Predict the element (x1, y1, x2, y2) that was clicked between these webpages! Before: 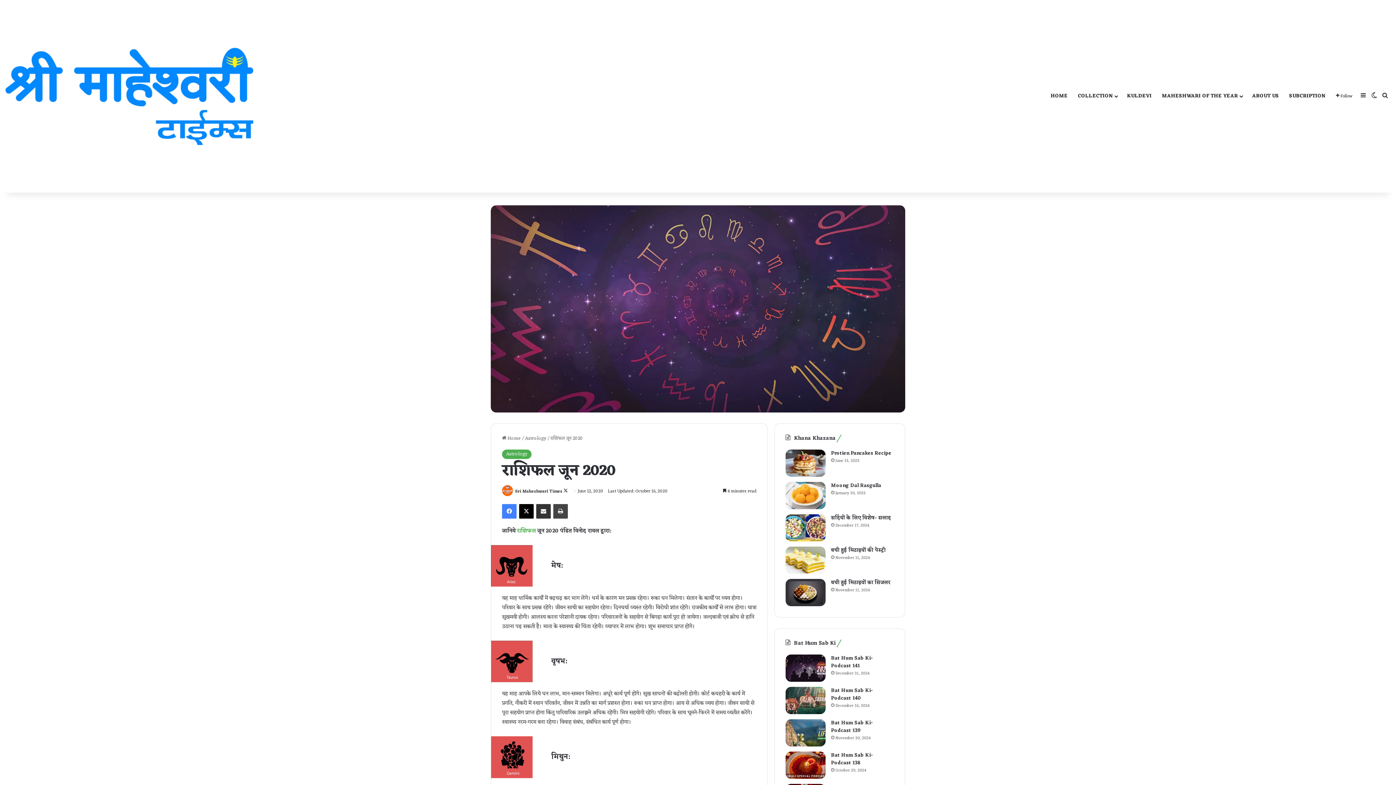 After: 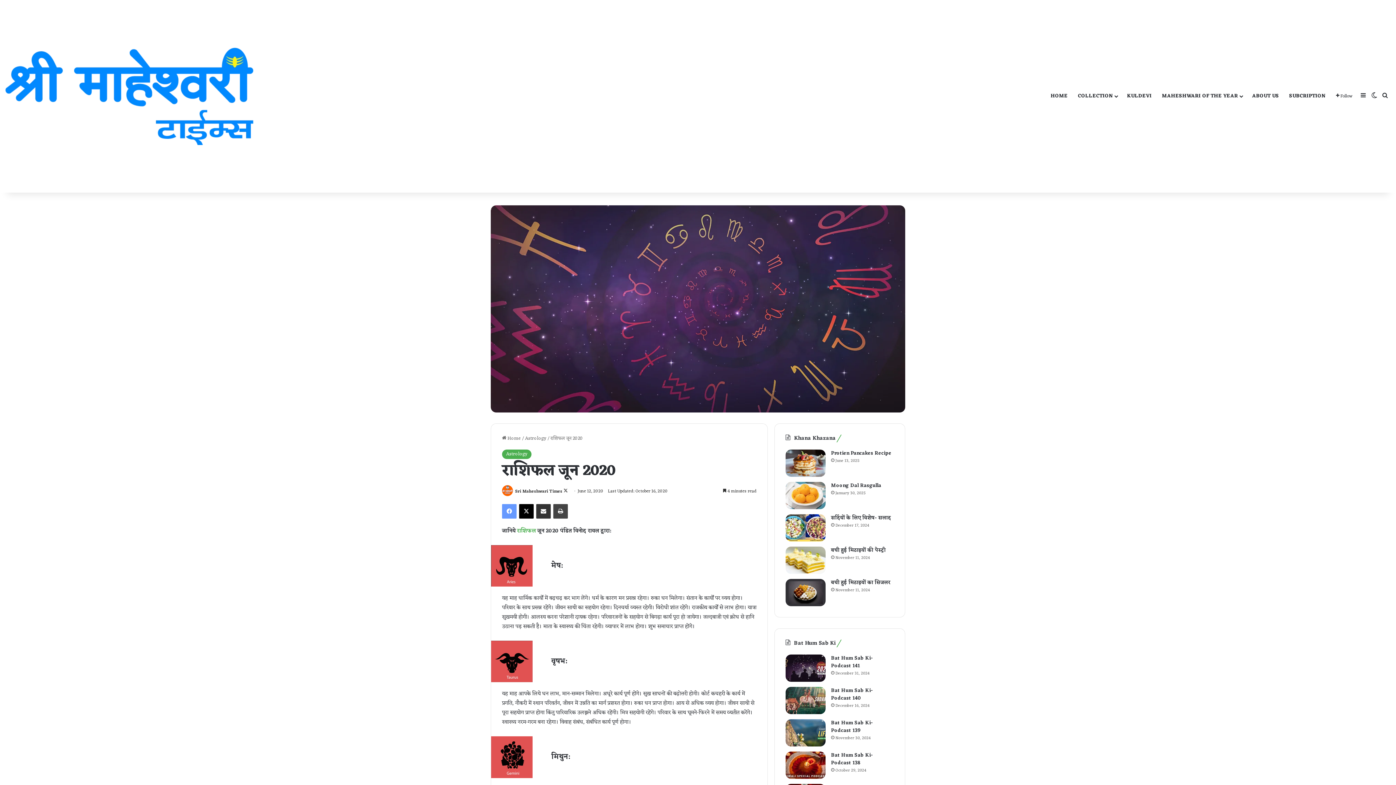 Action: bbox: (502, 504, 516, 518) label: Facebook